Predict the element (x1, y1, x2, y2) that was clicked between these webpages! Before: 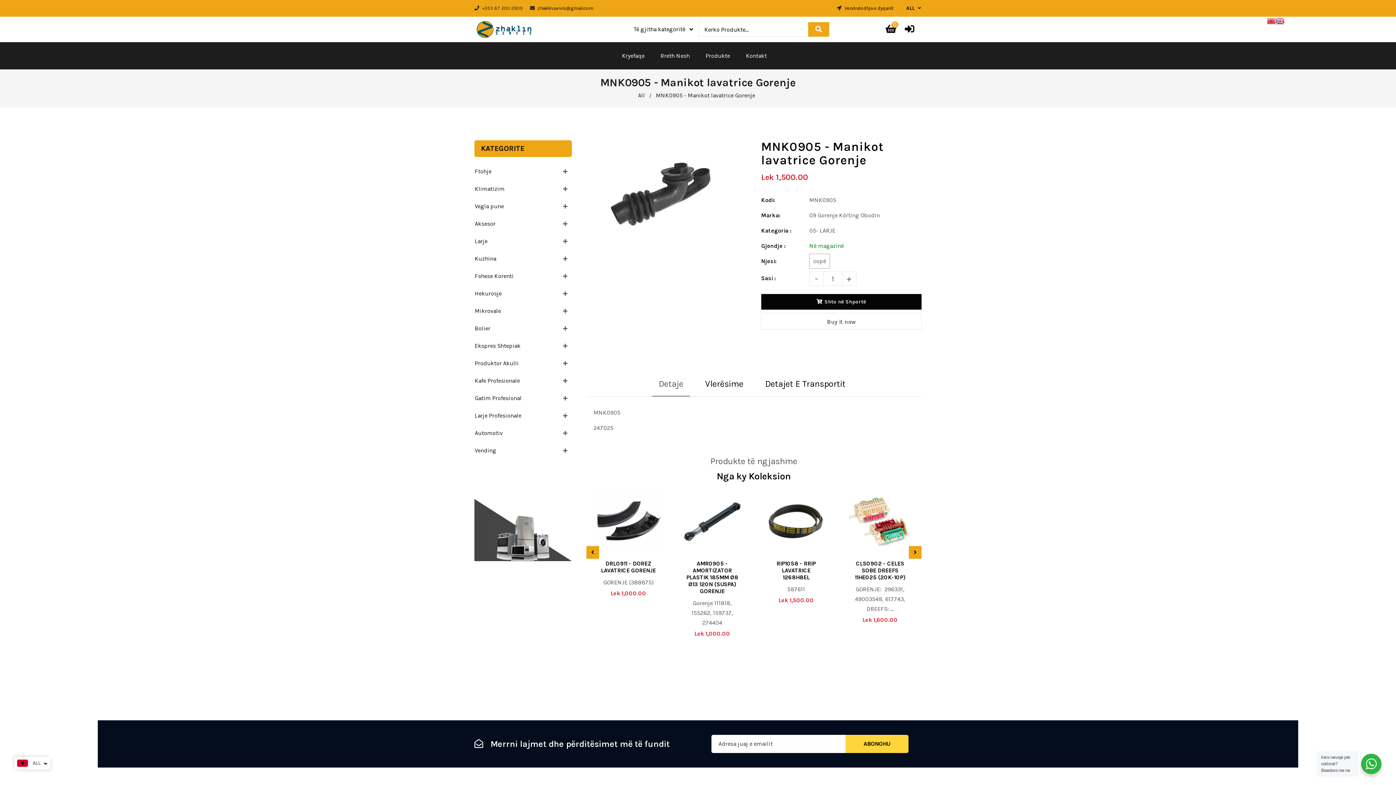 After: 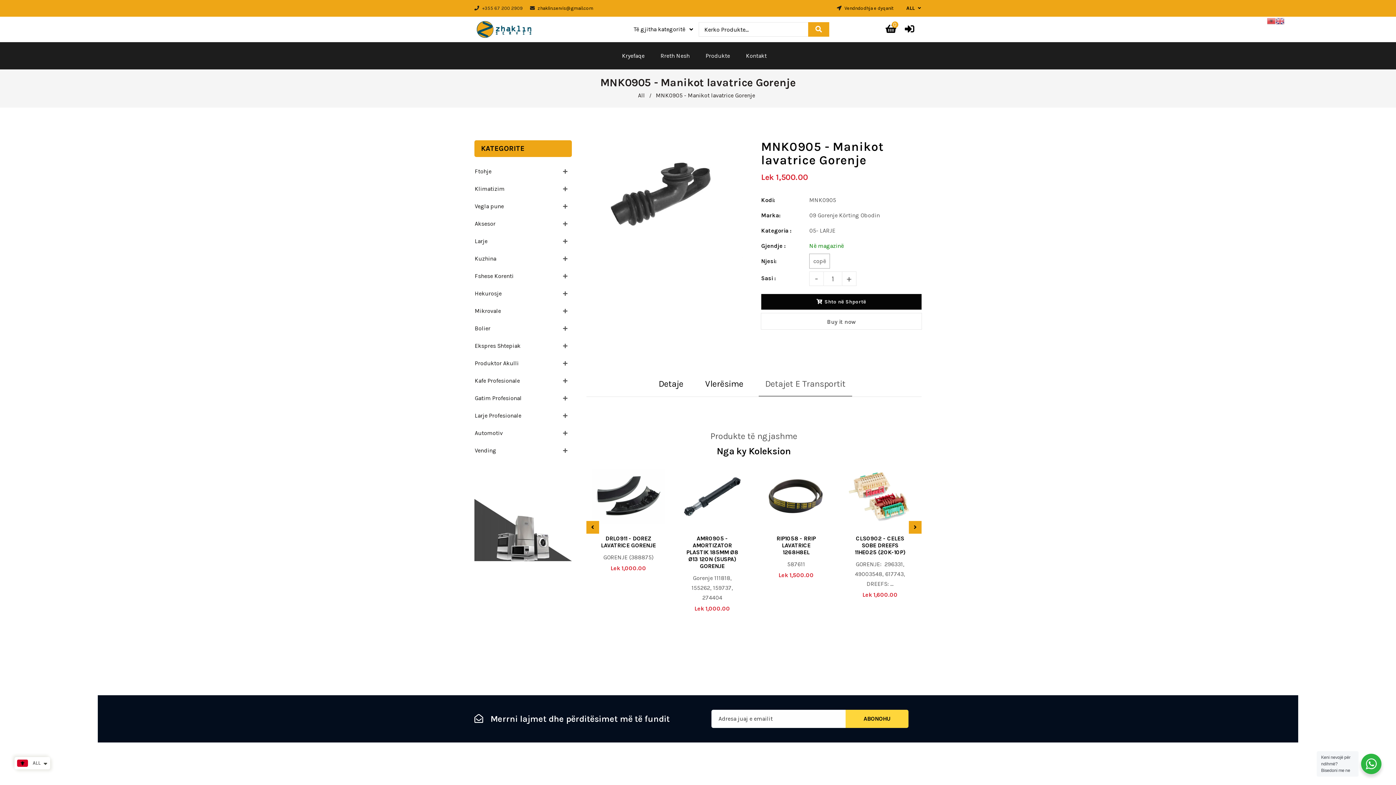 Action: bbox: (758, 371, 852, 396) label: Detajet E Transportit